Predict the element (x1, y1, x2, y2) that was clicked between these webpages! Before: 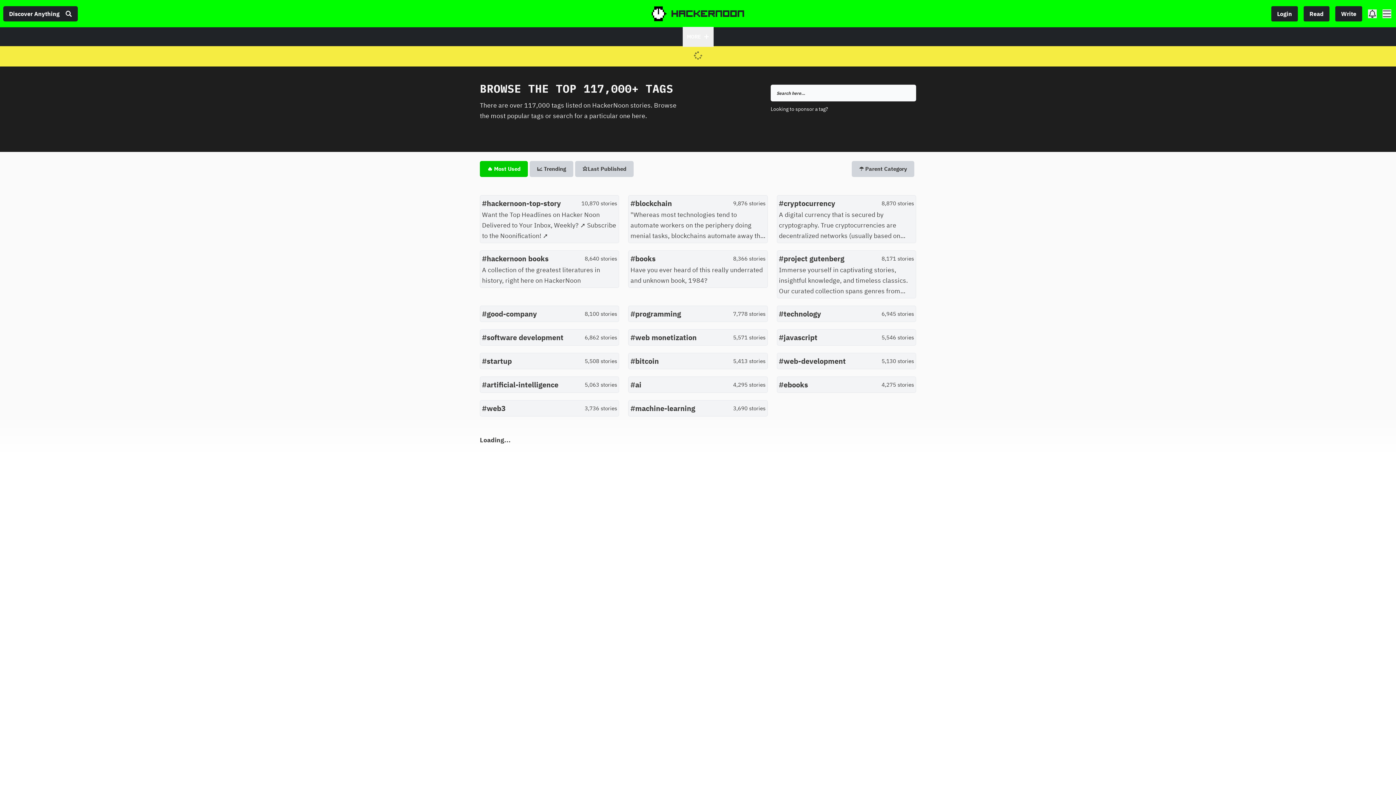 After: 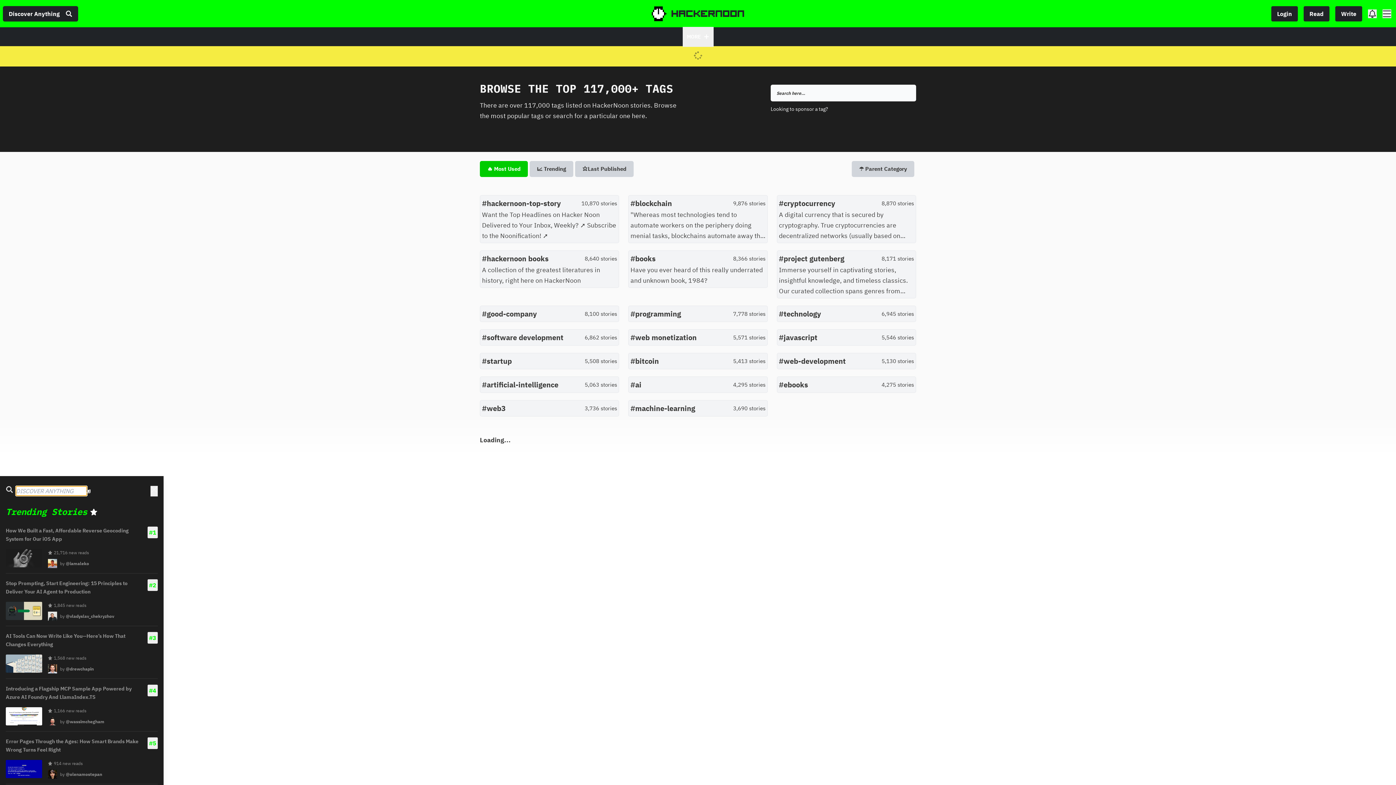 Action: label: Discover Anything bbox: (3, 6, 77, 21)